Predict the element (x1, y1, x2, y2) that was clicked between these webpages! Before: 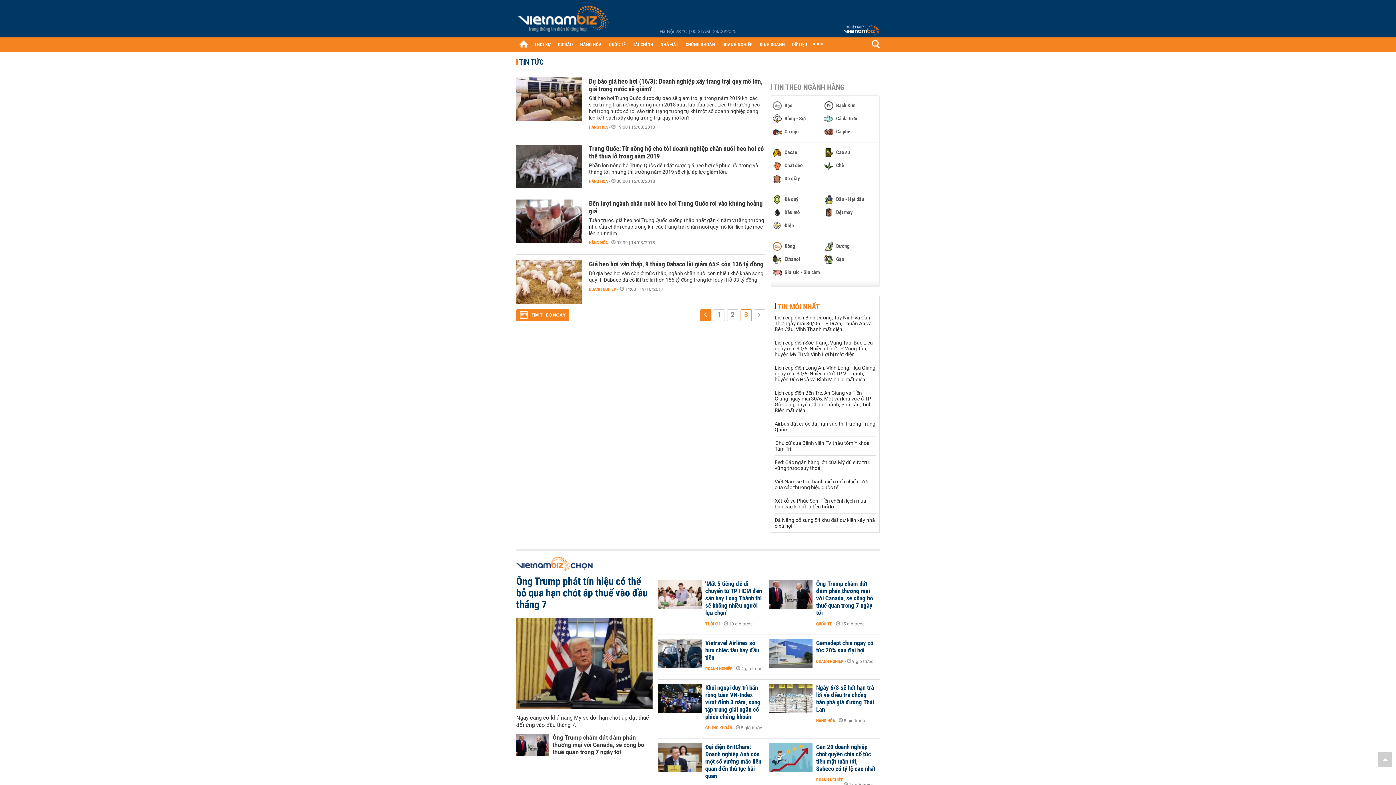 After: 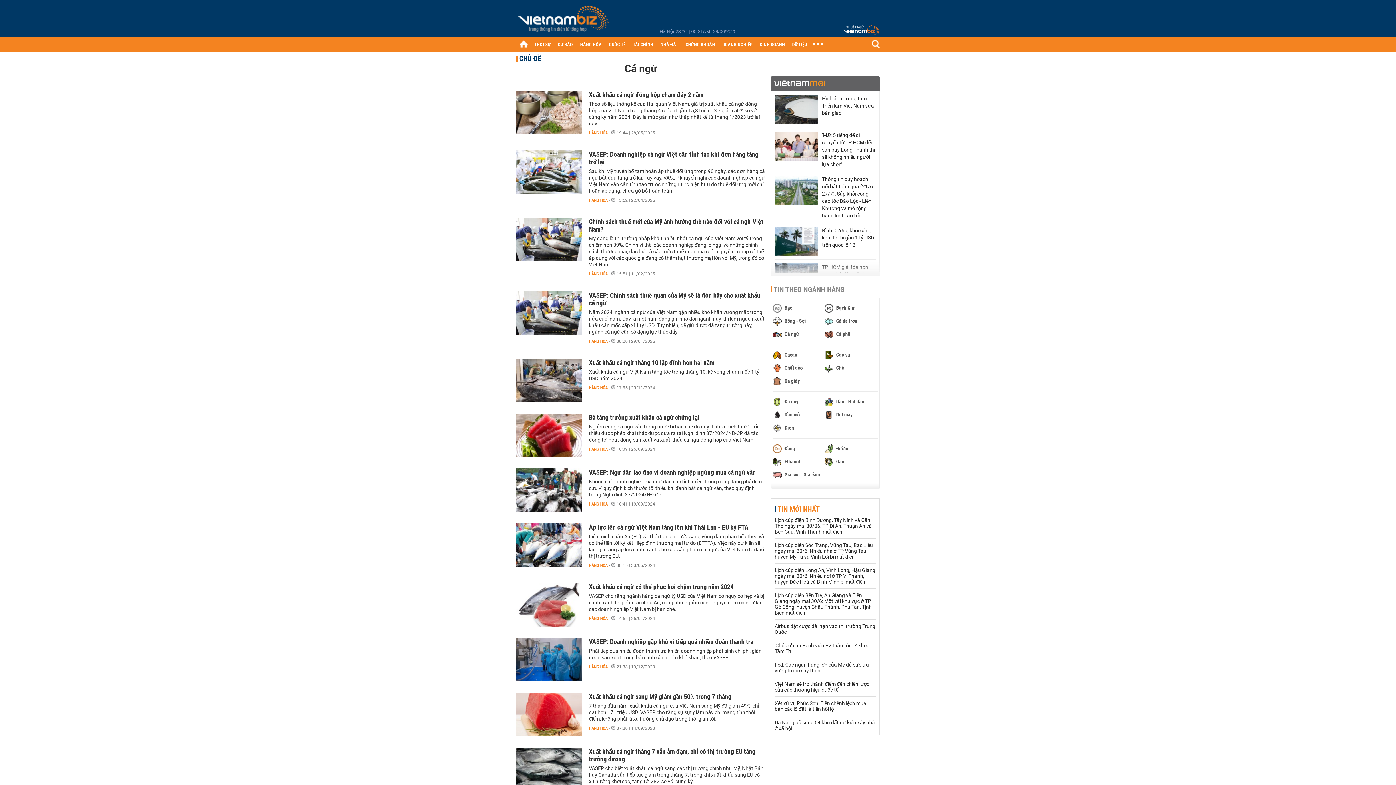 Action: bbox: (773, 127, 822, 136) label:  Cá ngừ